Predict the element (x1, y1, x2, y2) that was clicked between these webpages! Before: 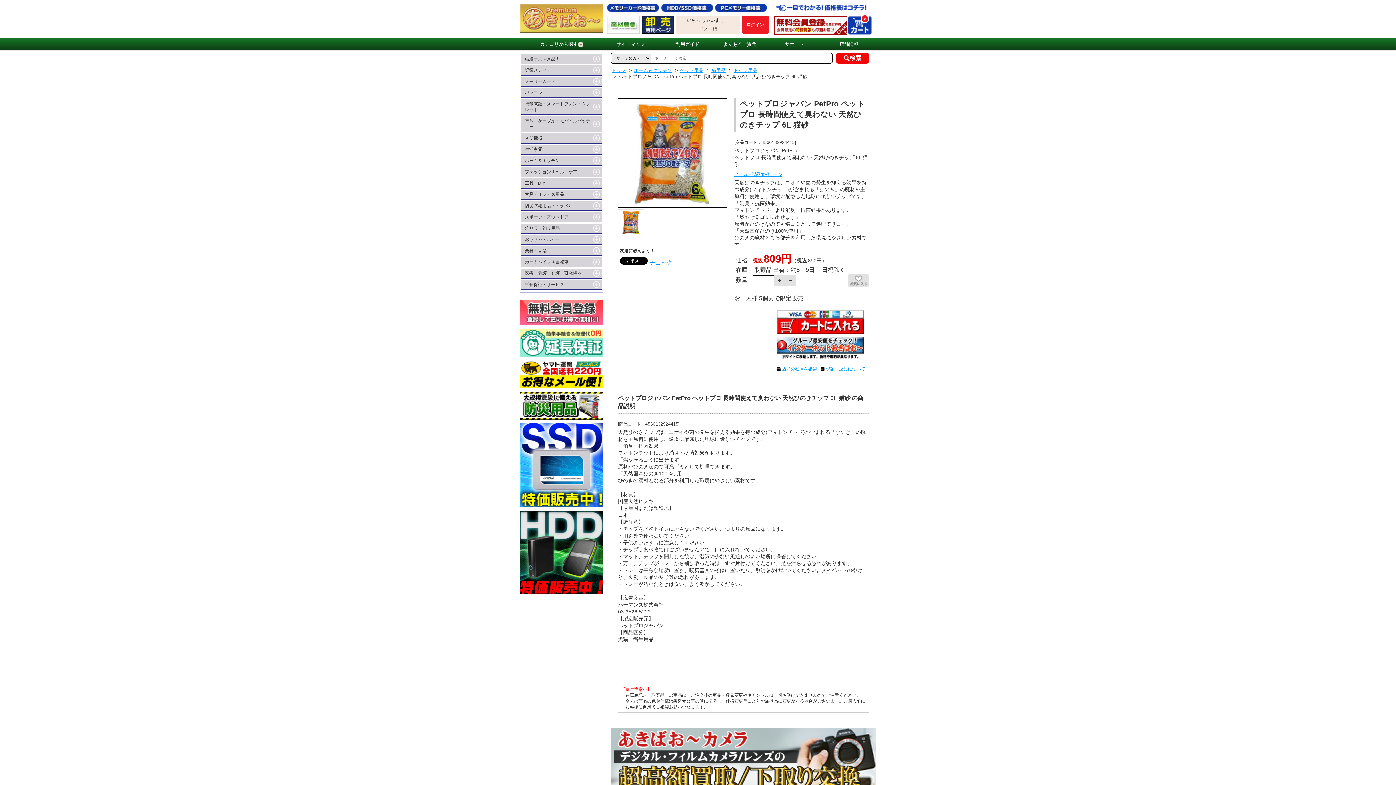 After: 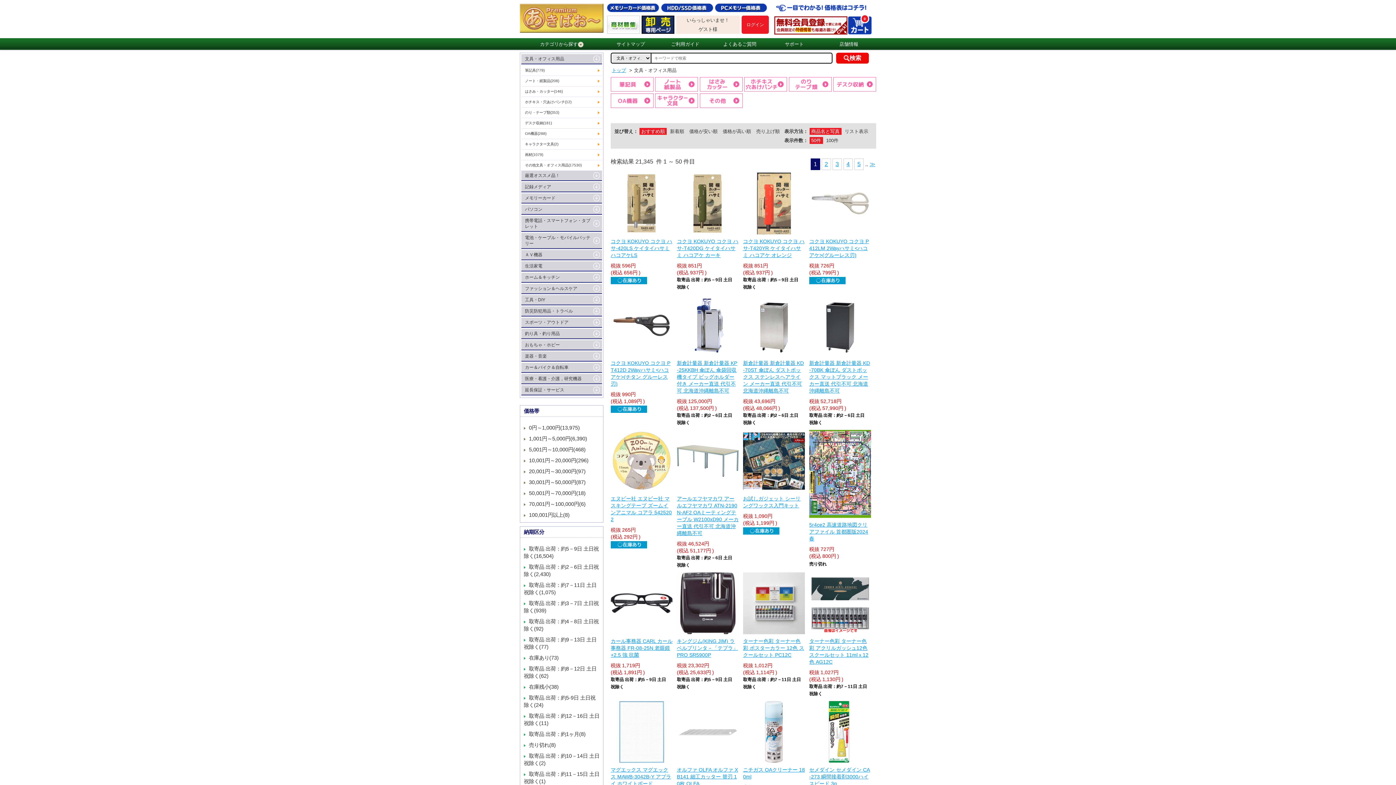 Action: bbox: (521, 189, 602, 199) label: 文具・オフィス用品